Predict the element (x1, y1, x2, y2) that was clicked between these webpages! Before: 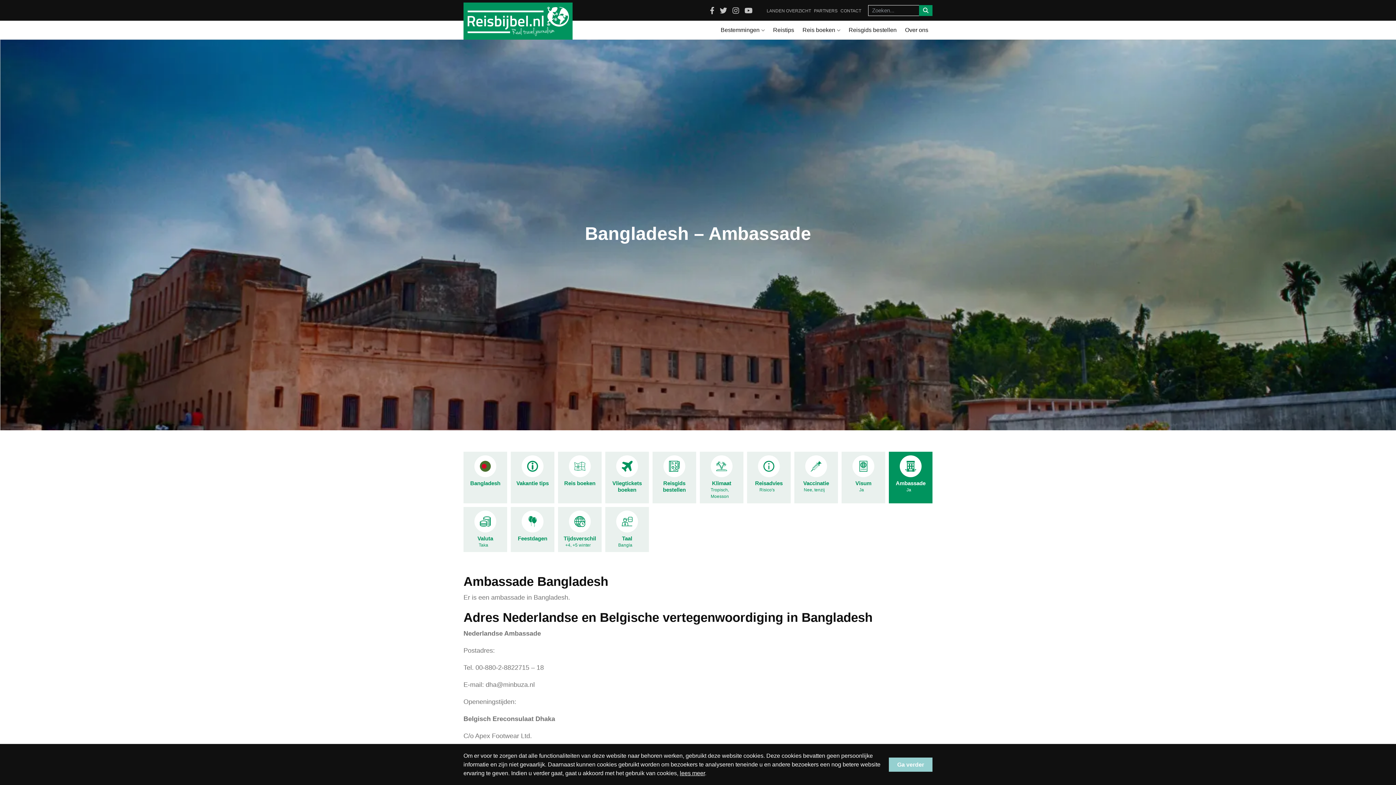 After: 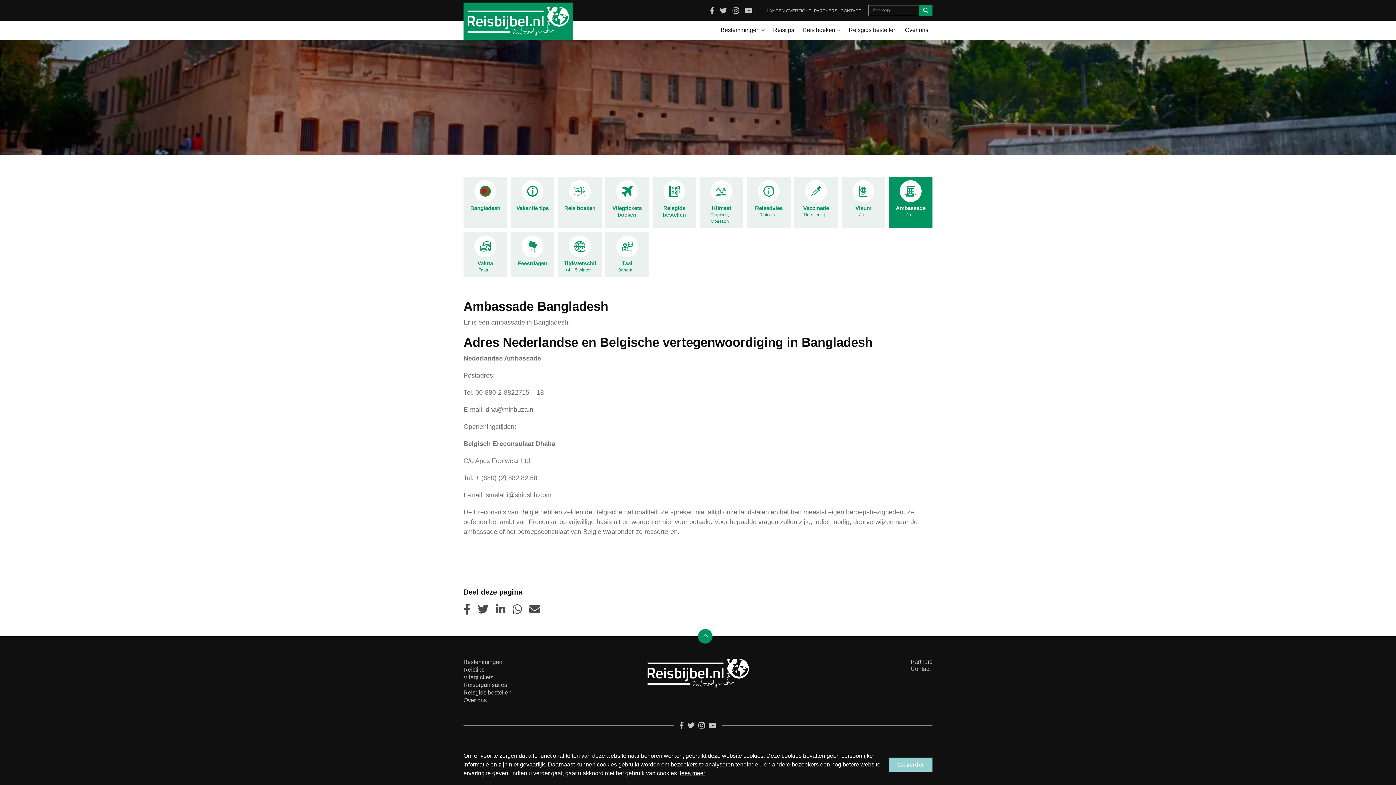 Action: bbox: (889, 452, 932, 503) label: Ambassade

Ja